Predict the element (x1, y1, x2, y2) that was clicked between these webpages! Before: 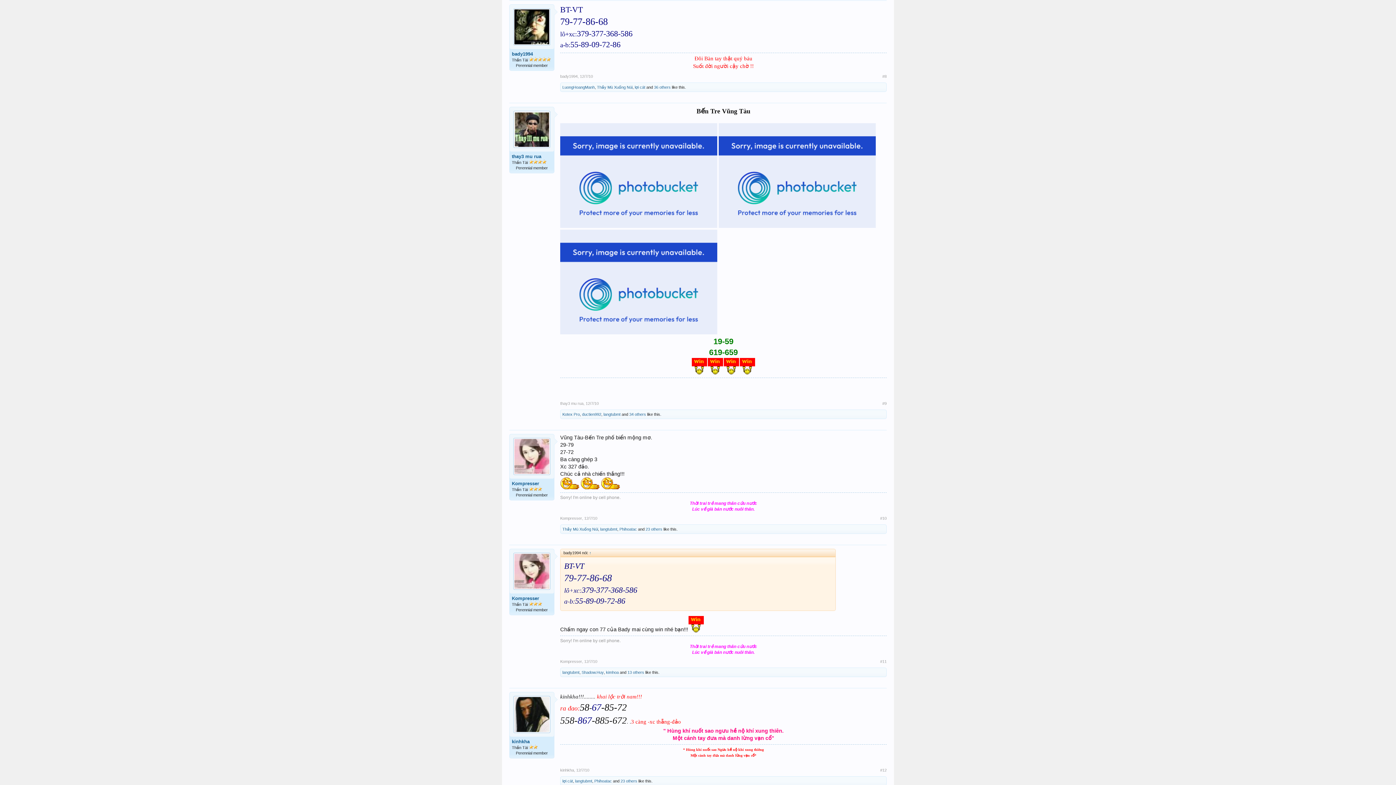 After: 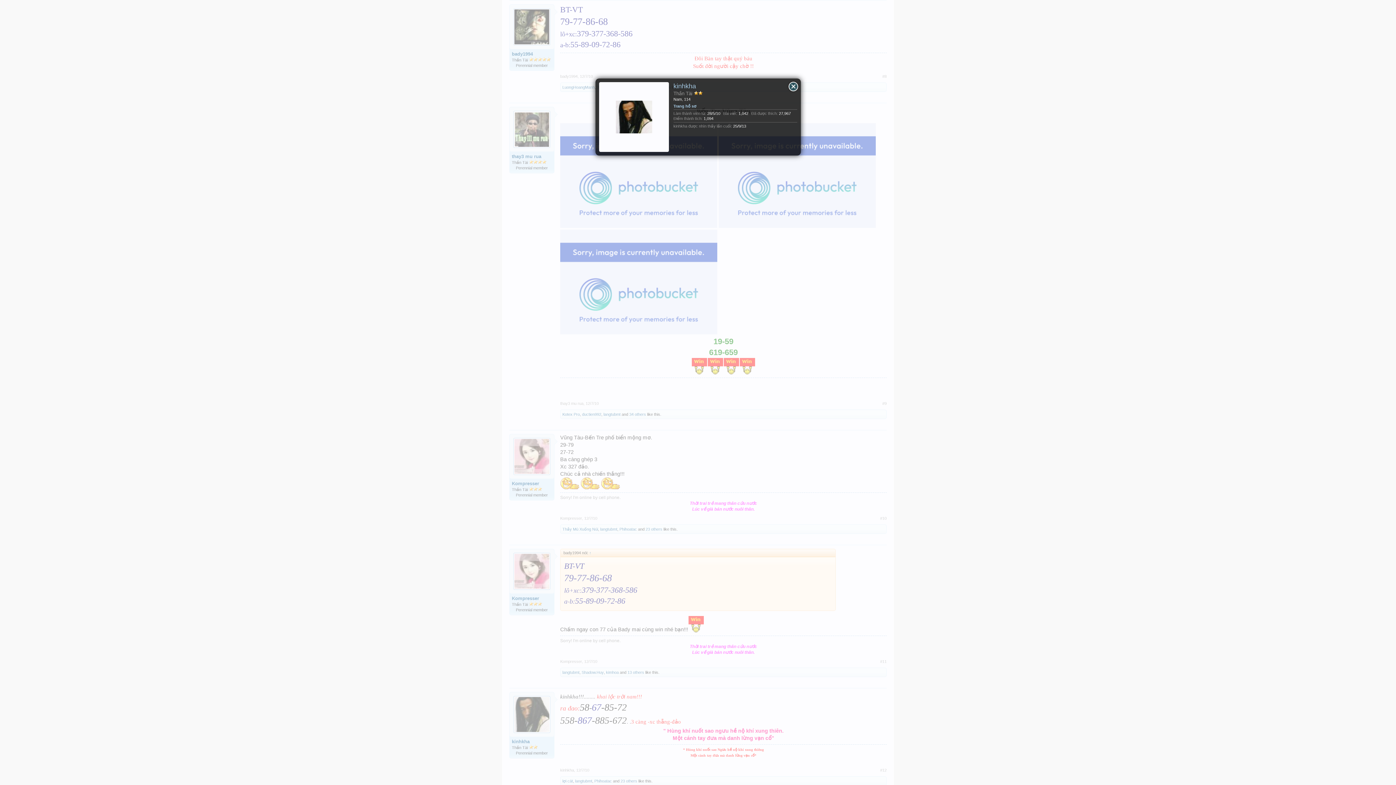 Action: label: kinhkha bbox: (560, 768, 574, 772)